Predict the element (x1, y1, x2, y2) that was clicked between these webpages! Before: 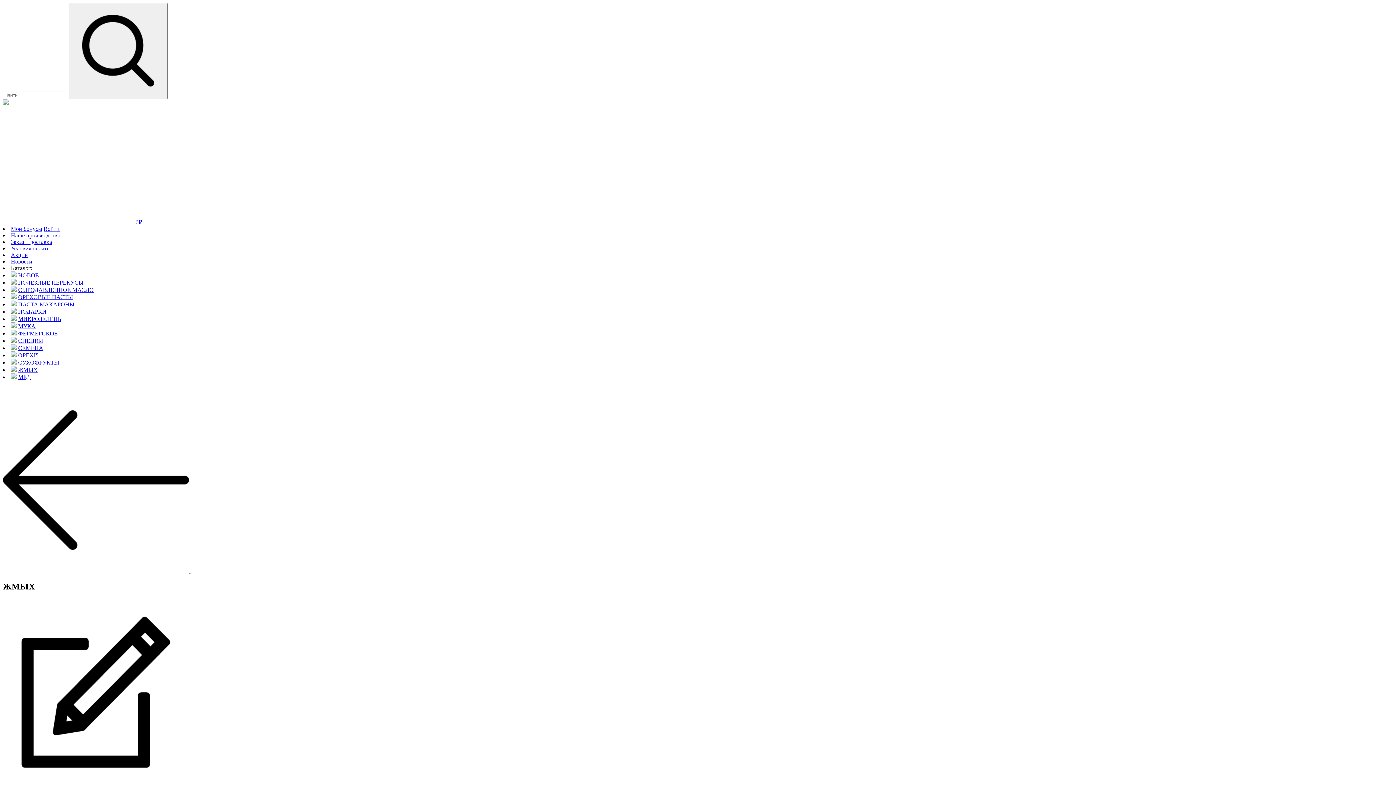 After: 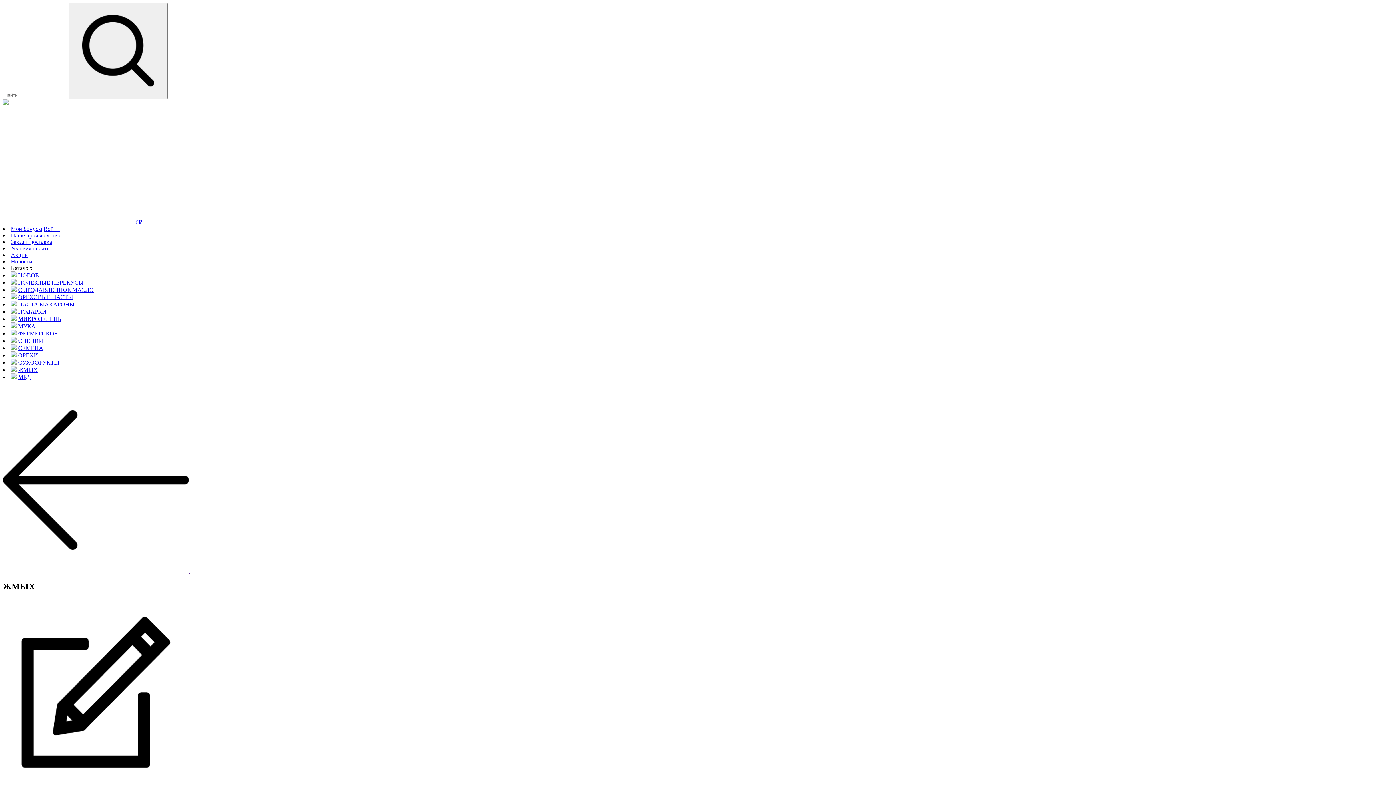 Action: label: ЖМЫХ bbox: (18, 366, 37, 373)